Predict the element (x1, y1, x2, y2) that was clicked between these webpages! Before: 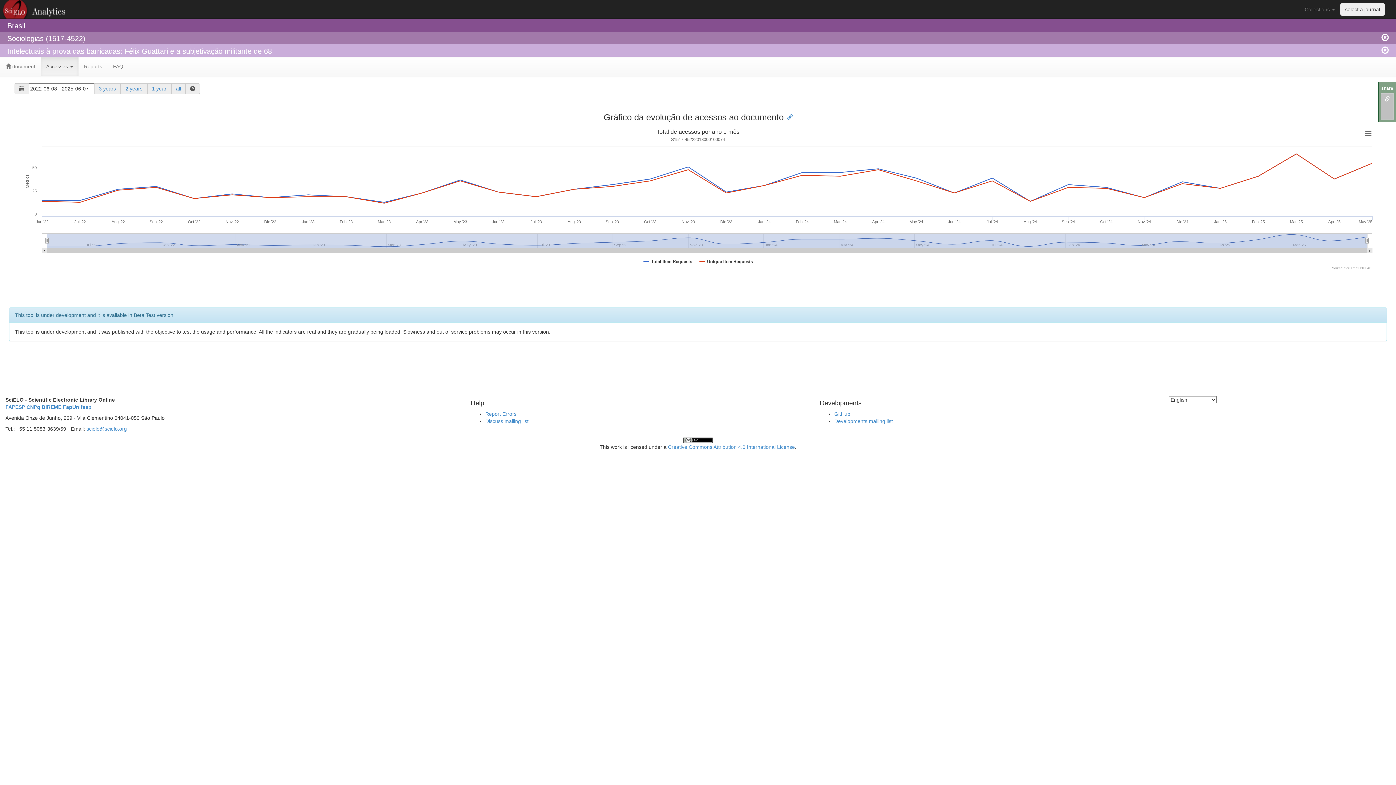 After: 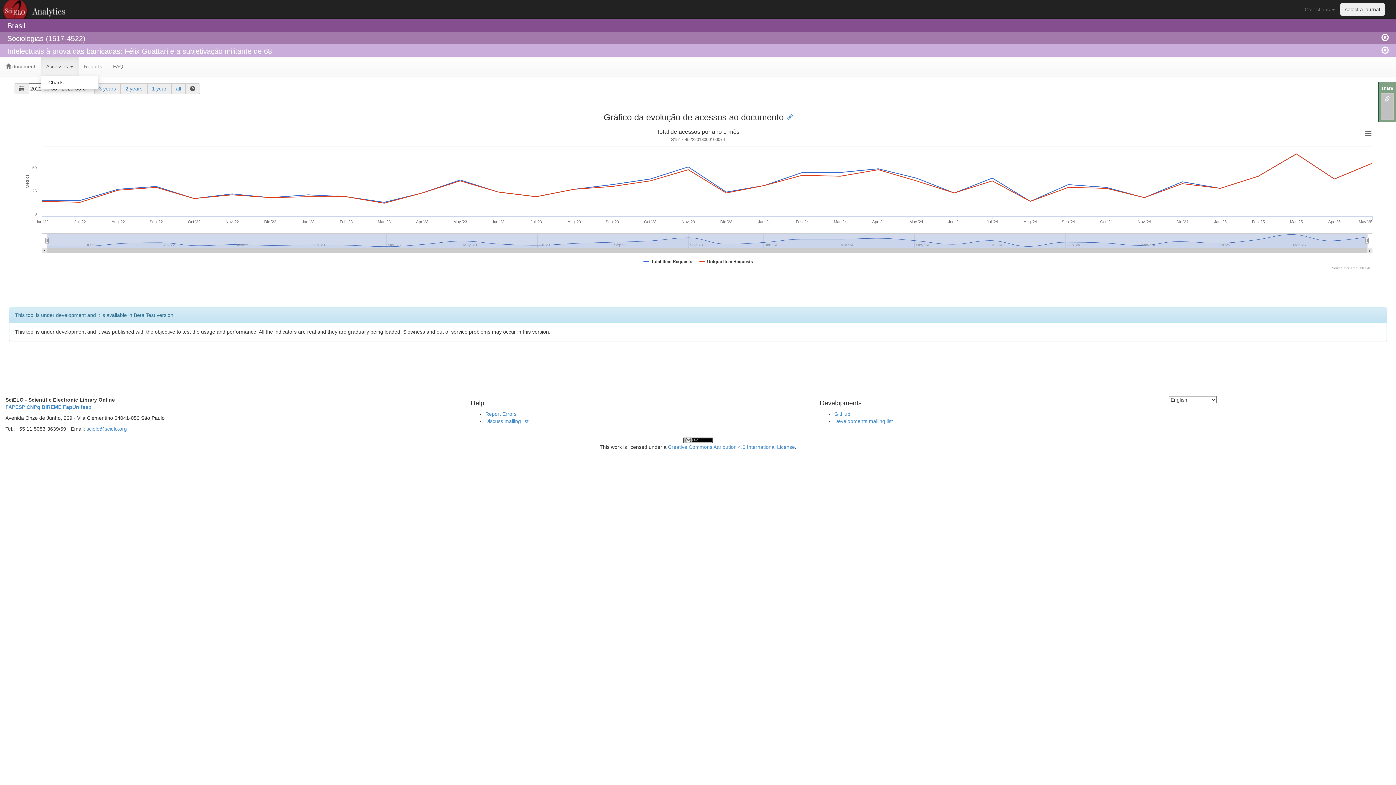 Action: bbox: (40, 57, 78, 75) label: Accesses 